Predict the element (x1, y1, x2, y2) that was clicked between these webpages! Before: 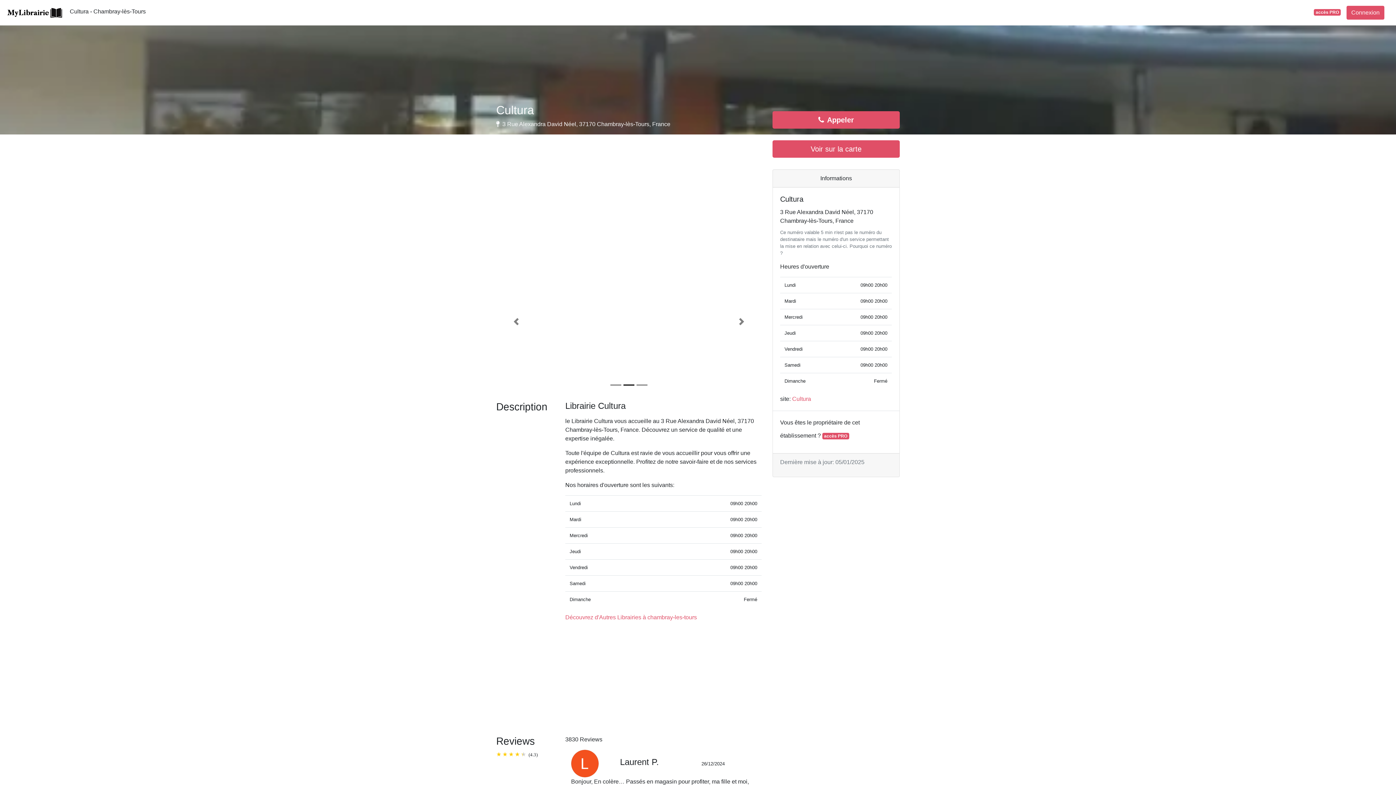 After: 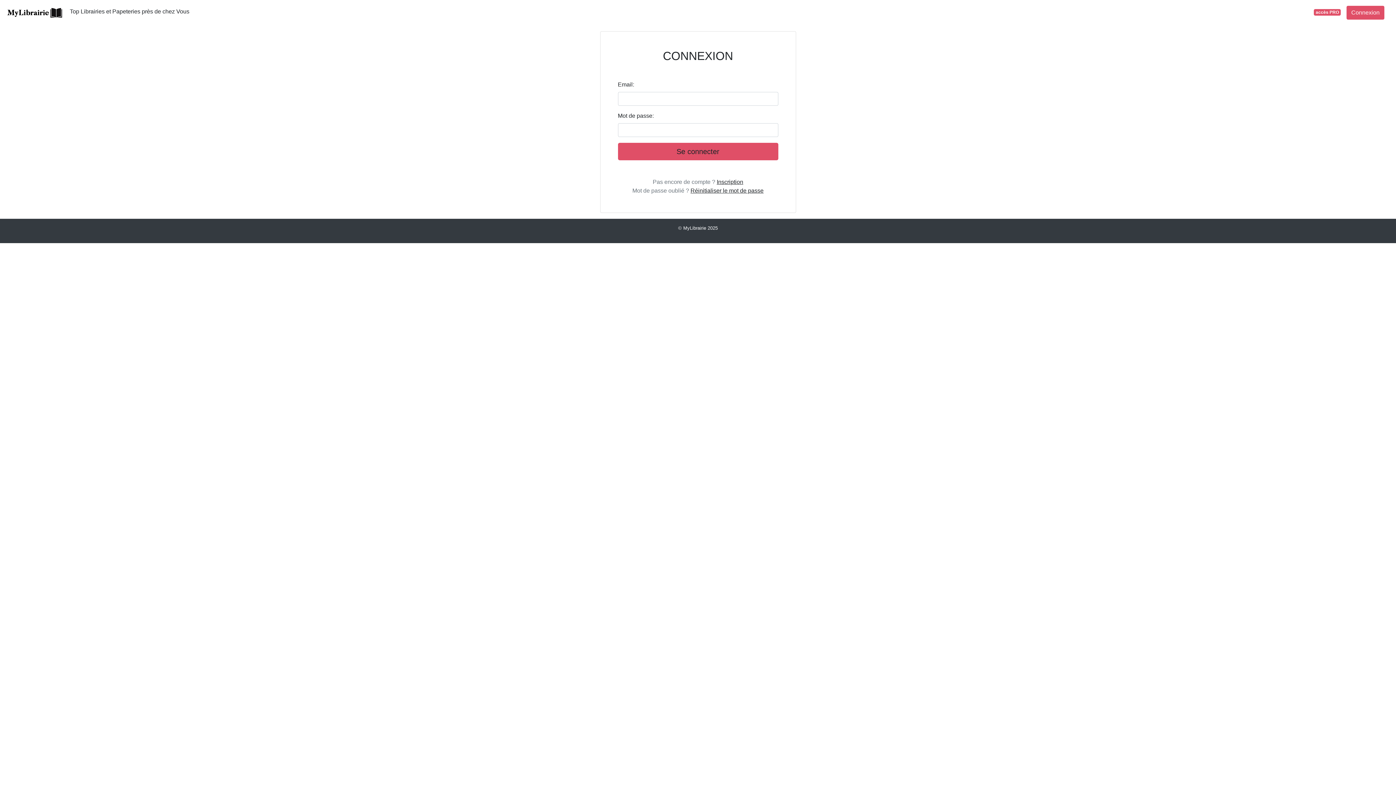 Action: label: Connexion bbox: (1346, 5, 1384, 19)